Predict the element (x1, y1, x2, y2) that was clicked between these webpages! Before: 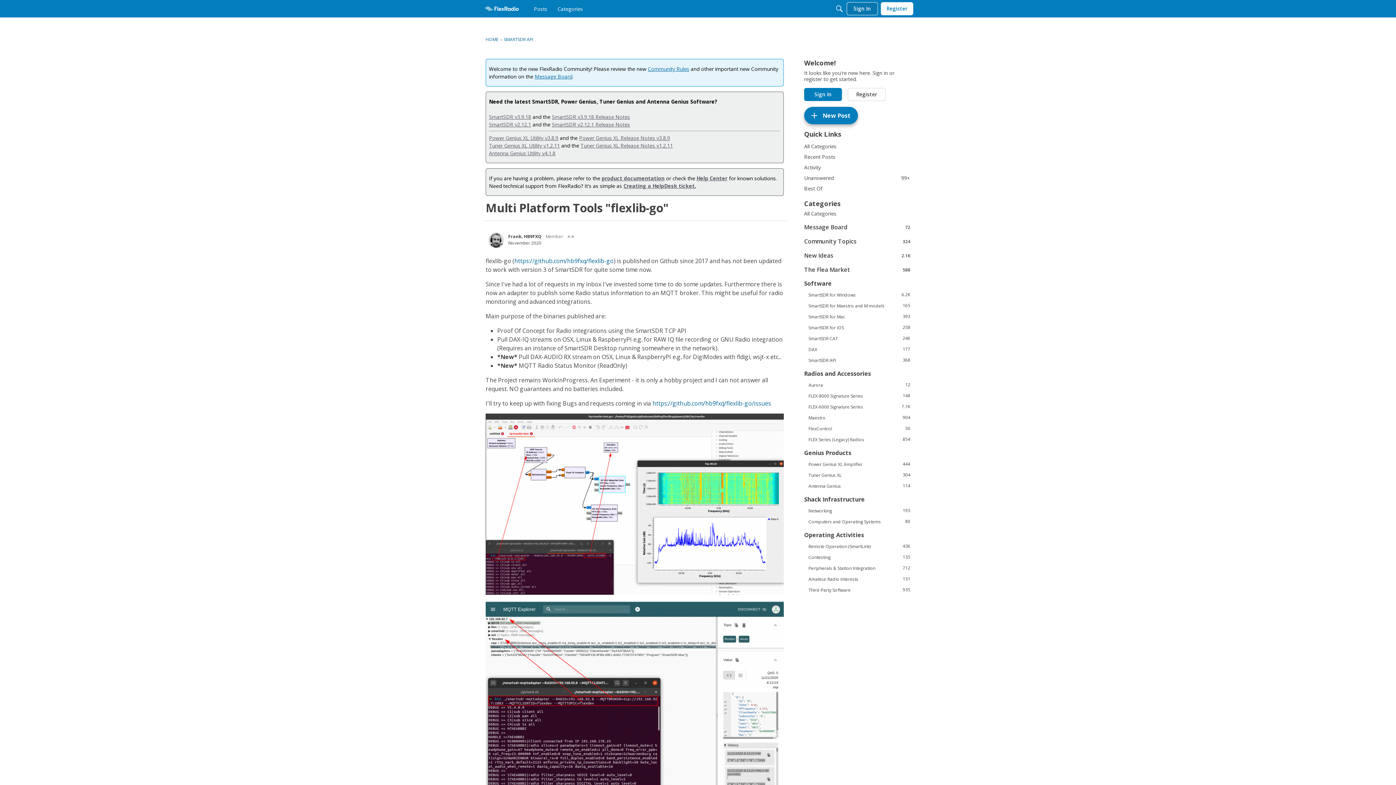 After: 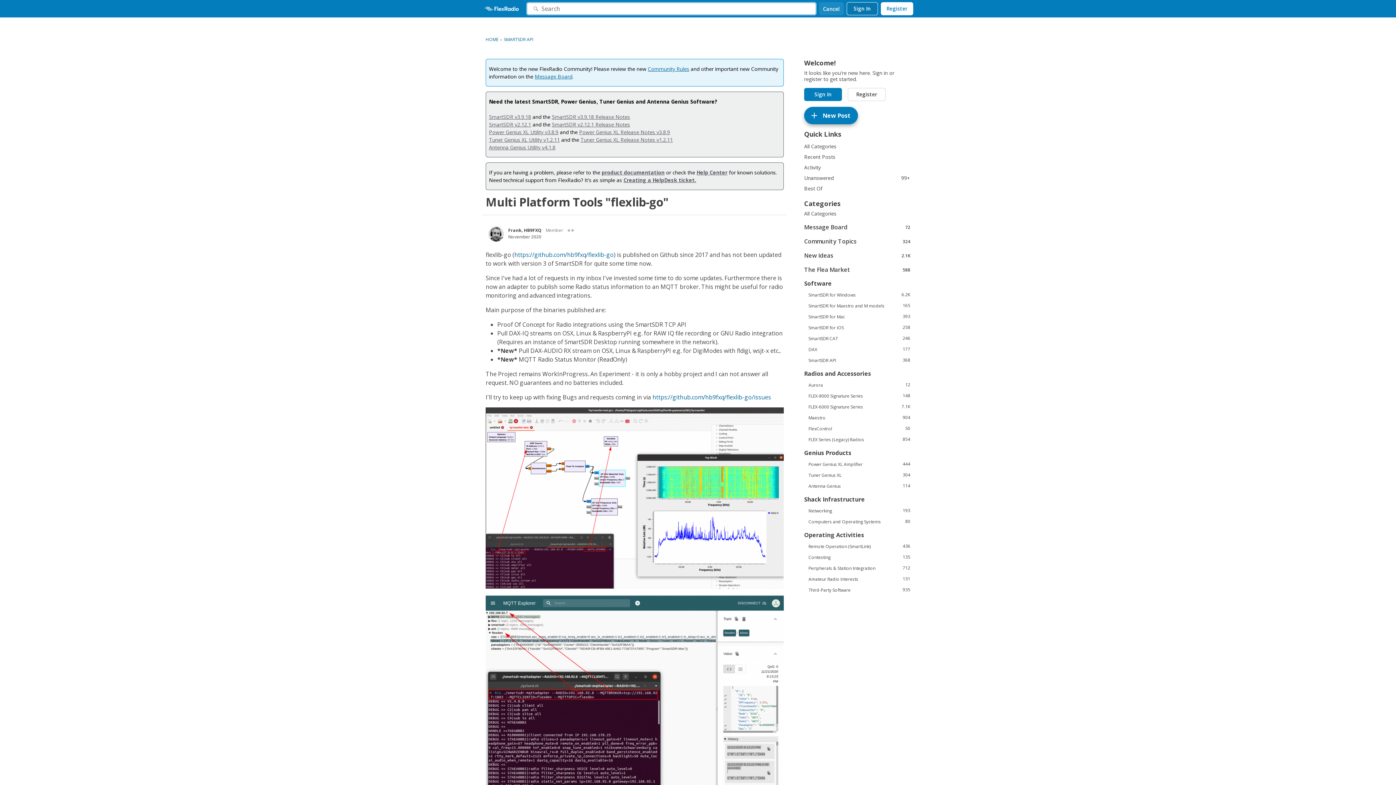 Action: label: Search bbox: (832, 2, 846, 15)